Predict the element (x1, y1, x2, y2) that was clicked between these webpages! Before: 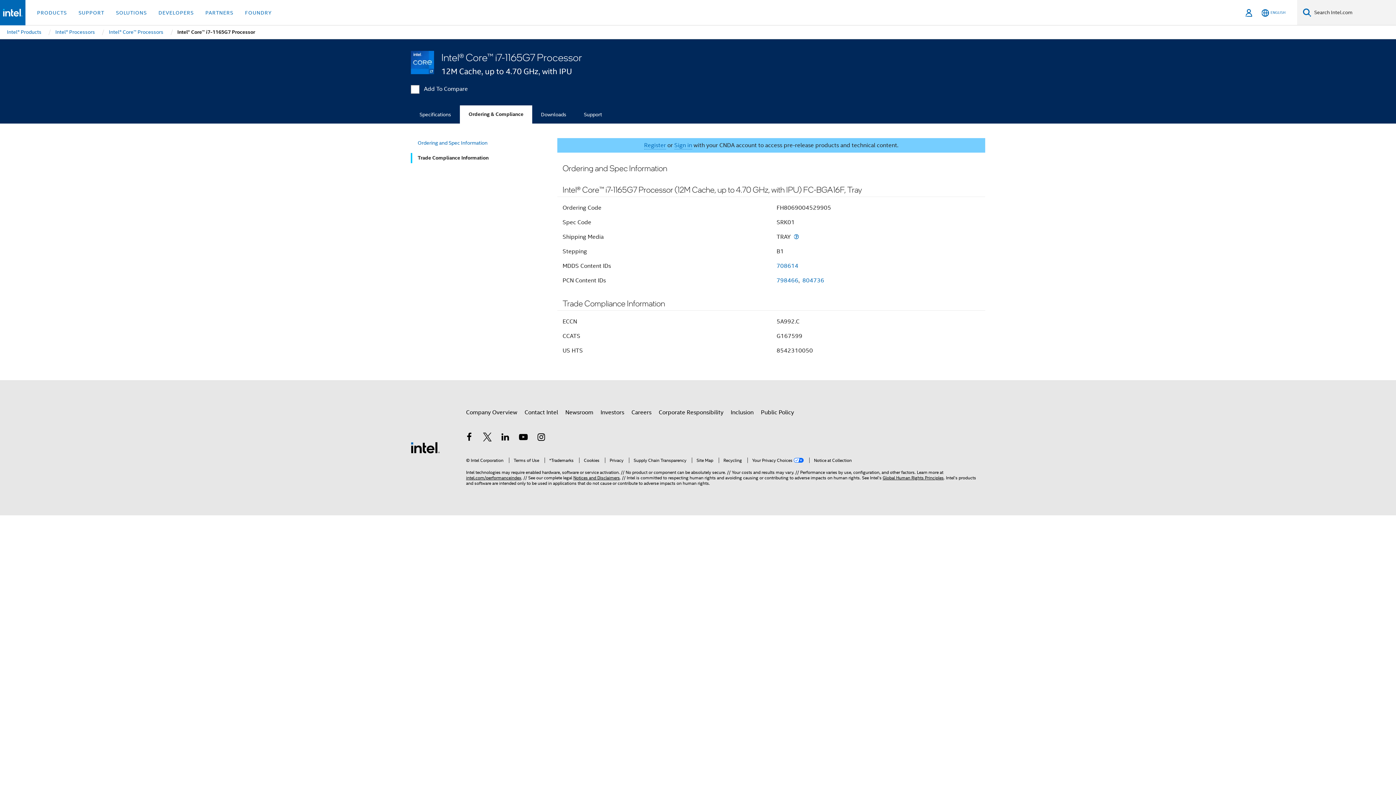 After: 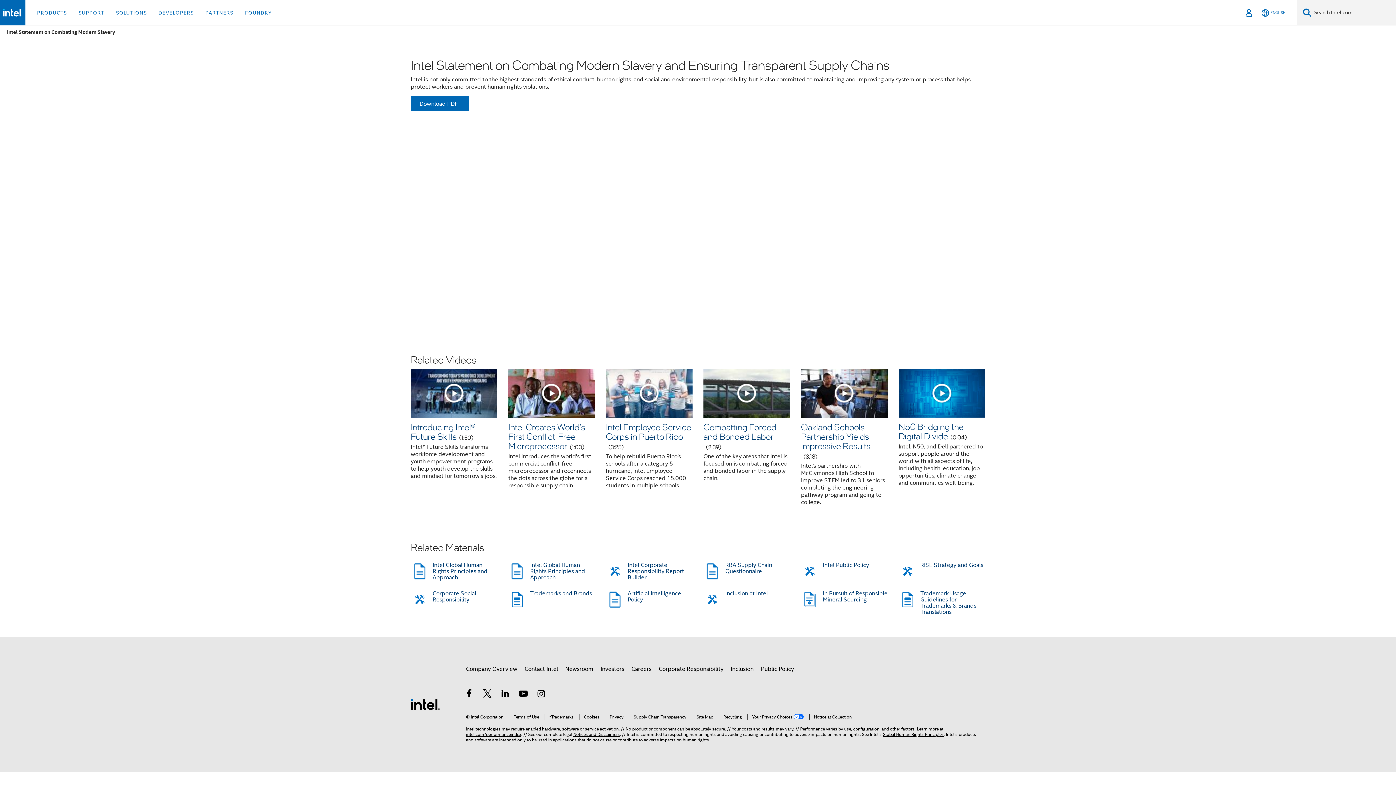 Action: bbox: (629, 457, 686, 463) label: Supply Chain Transparency